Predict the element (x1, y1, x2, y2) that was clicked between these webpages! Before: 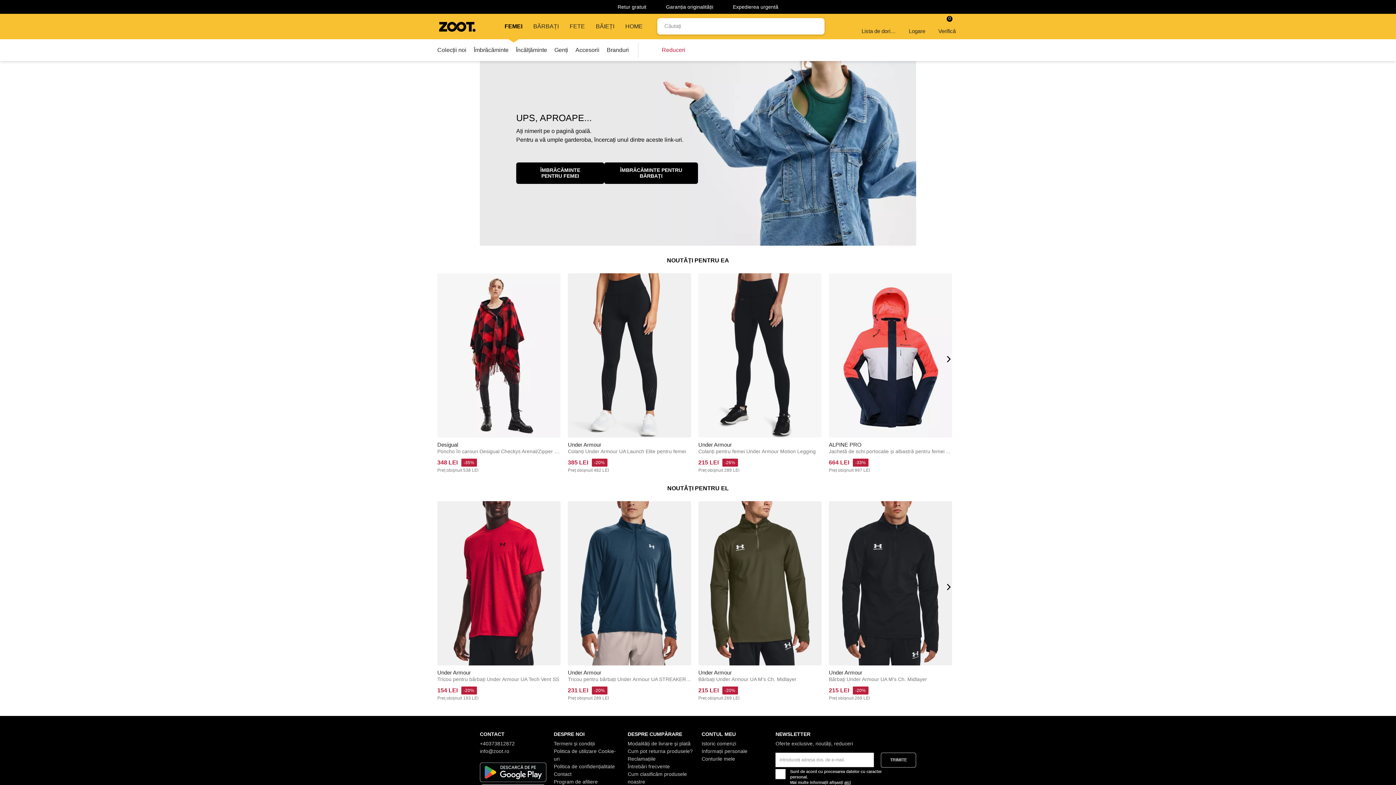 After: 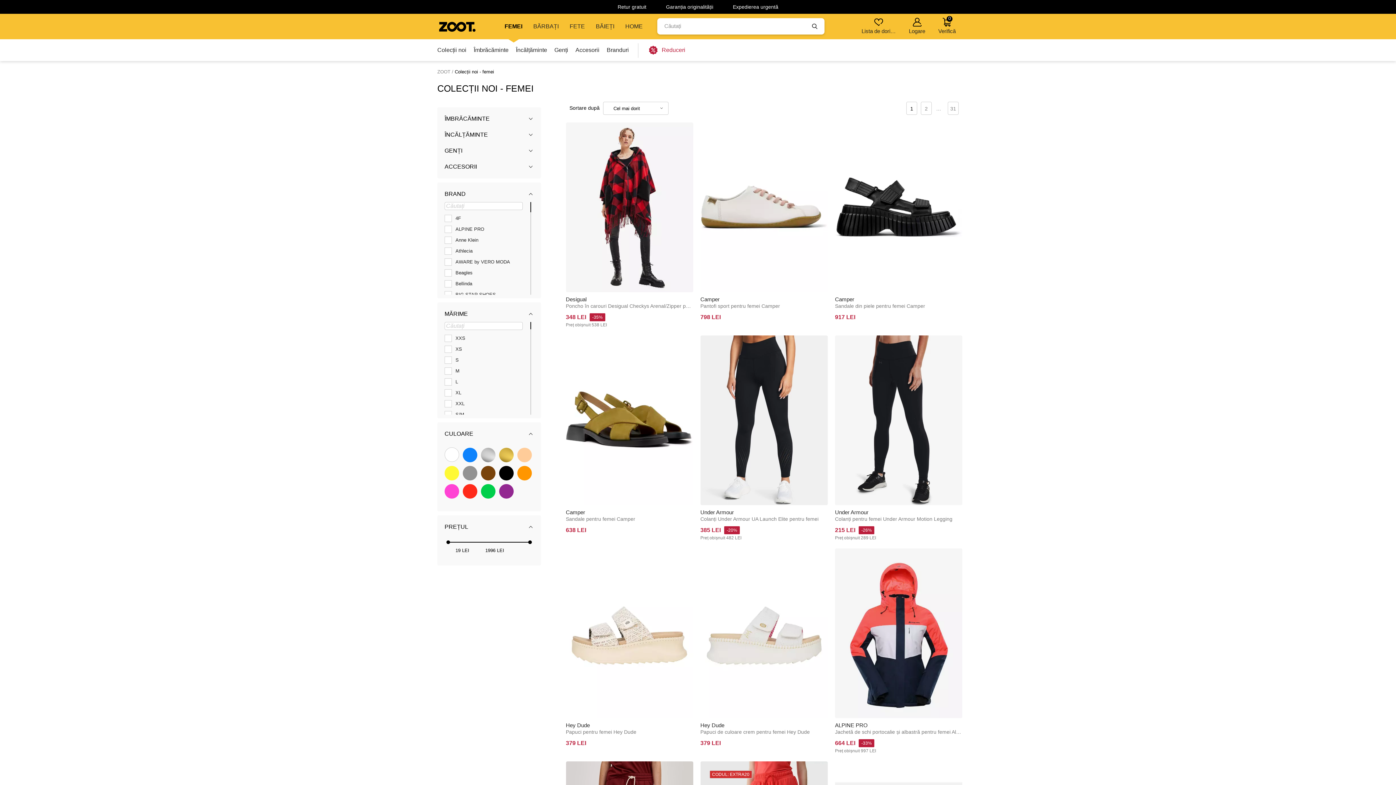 Action: bbox: (433, 39, 470, 61) label: Colecții noi